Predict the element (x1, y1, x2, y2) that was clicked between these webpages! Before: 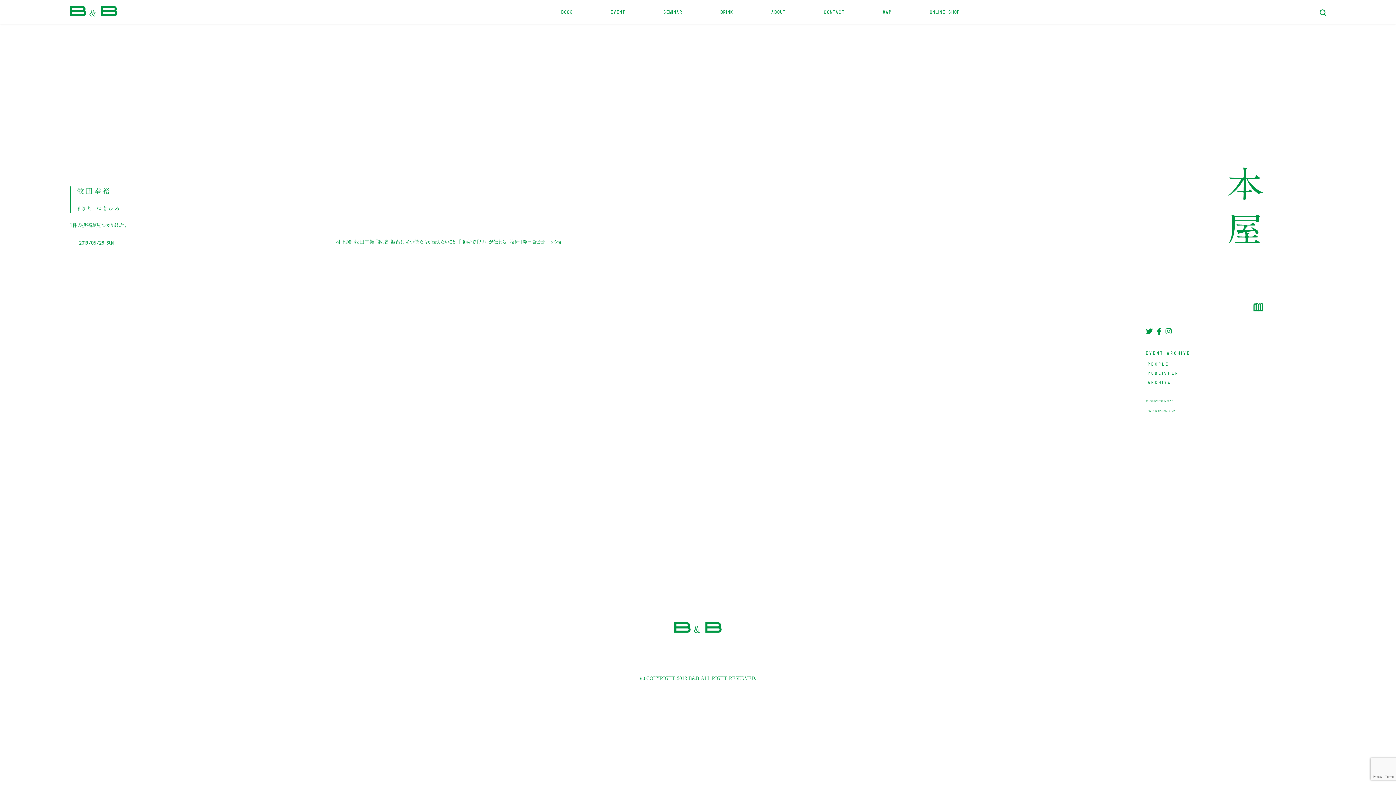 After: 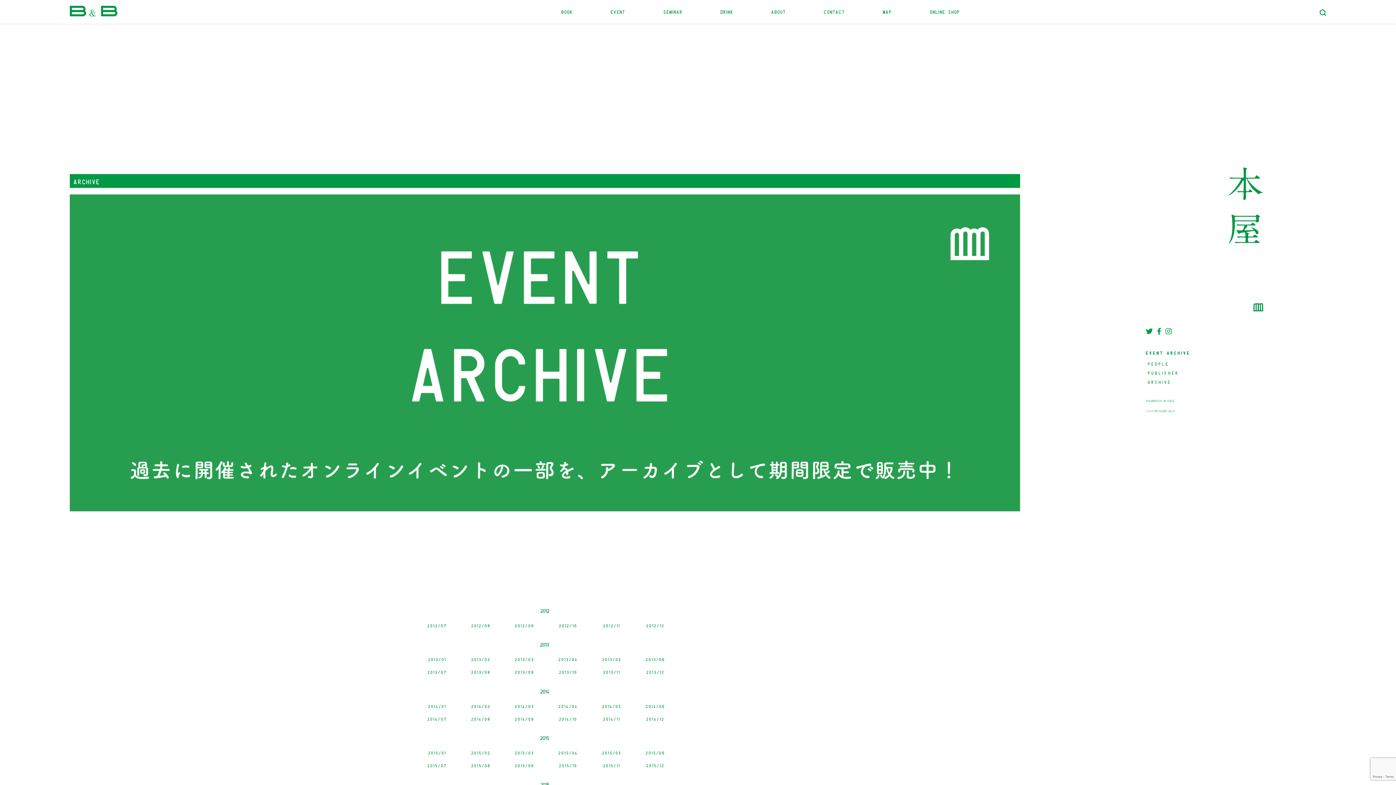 Action: bbox: (1148, 378, 1263, 385) label: ARCHIVE